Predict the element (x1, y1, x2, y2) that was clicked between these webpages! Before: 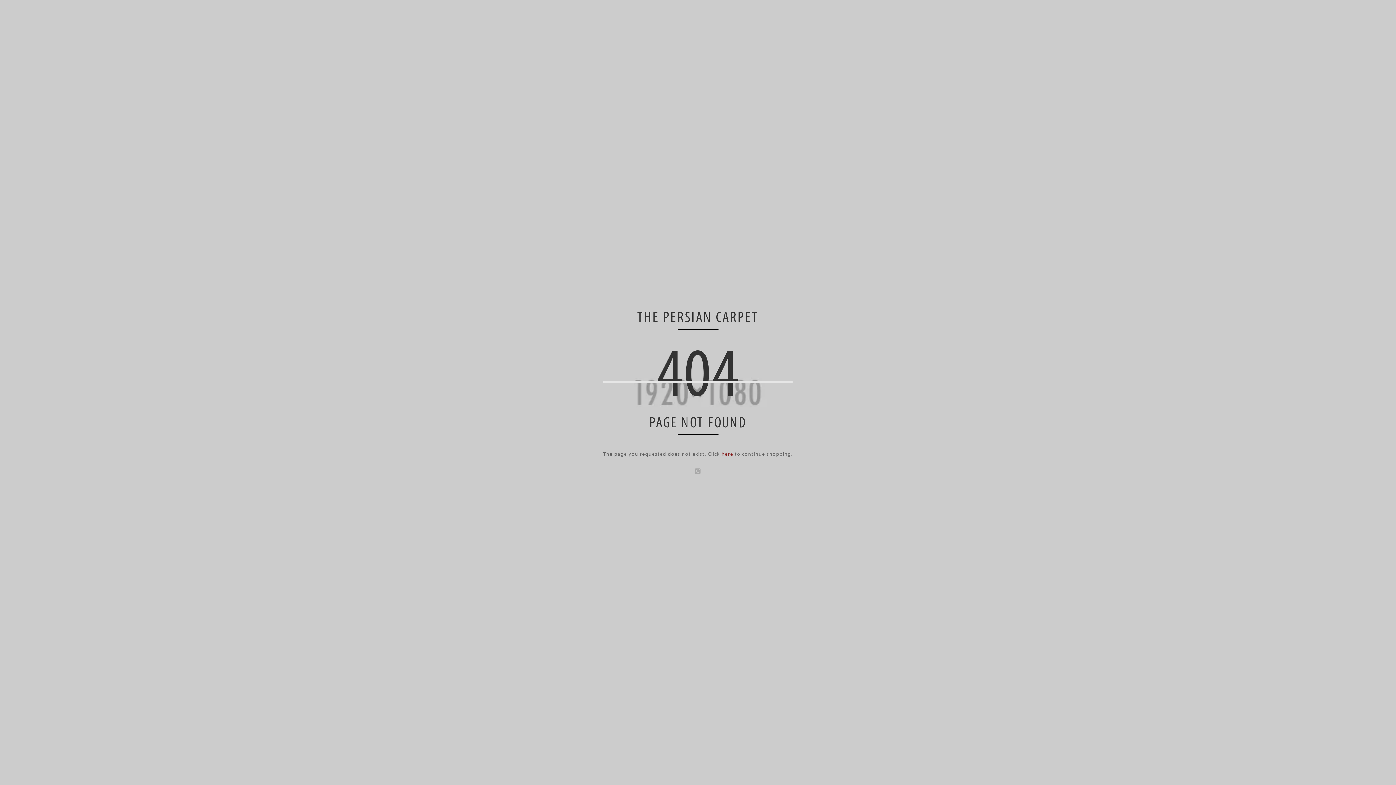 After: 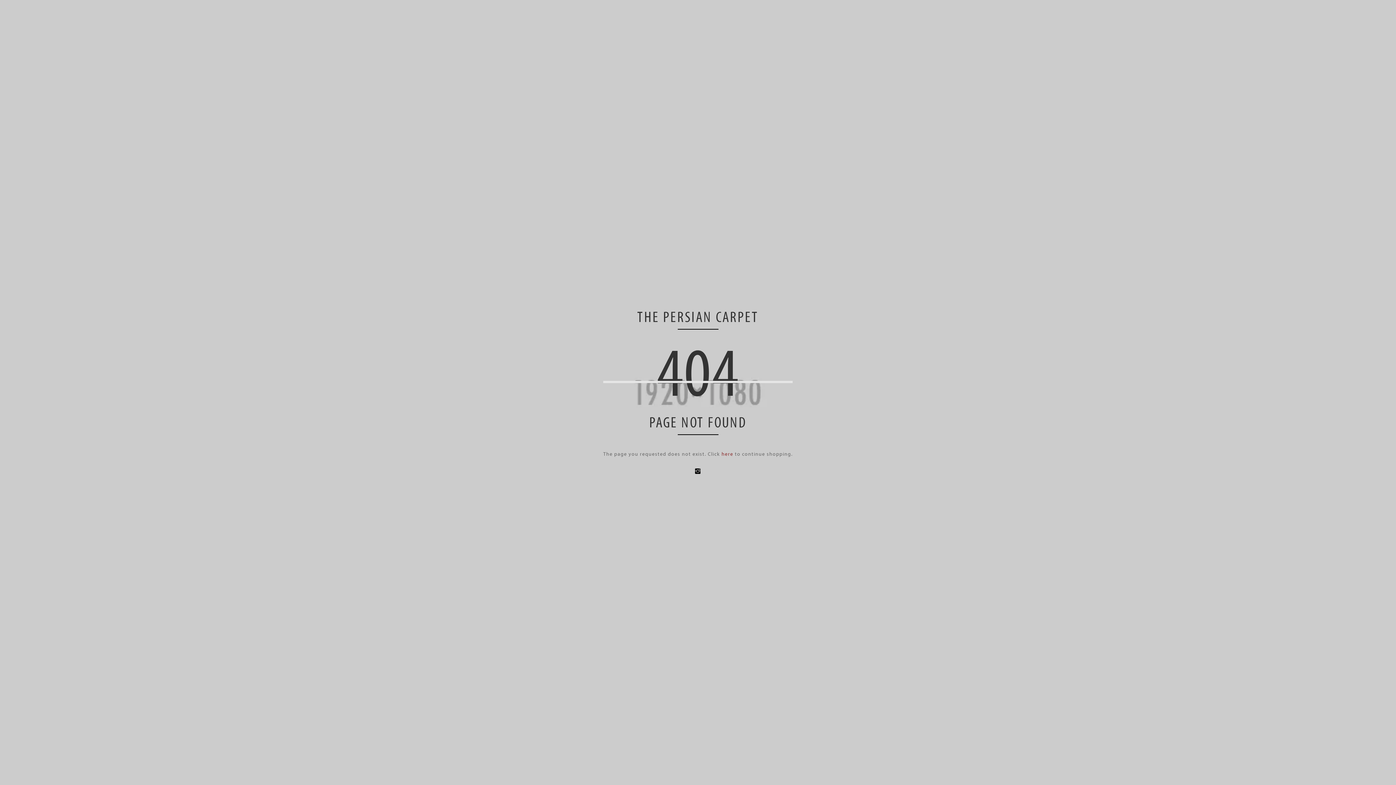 Action: bbox: (695, 466, 701, 476)